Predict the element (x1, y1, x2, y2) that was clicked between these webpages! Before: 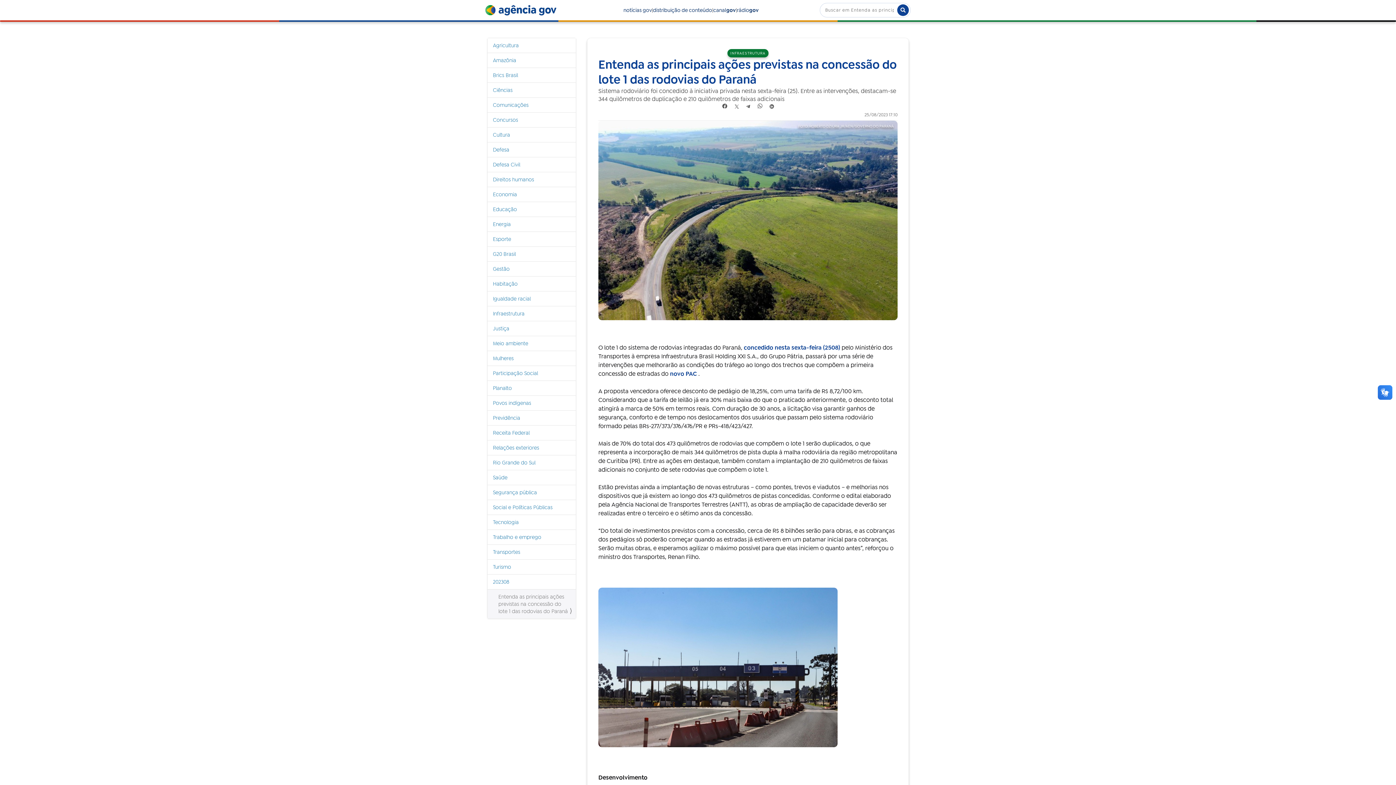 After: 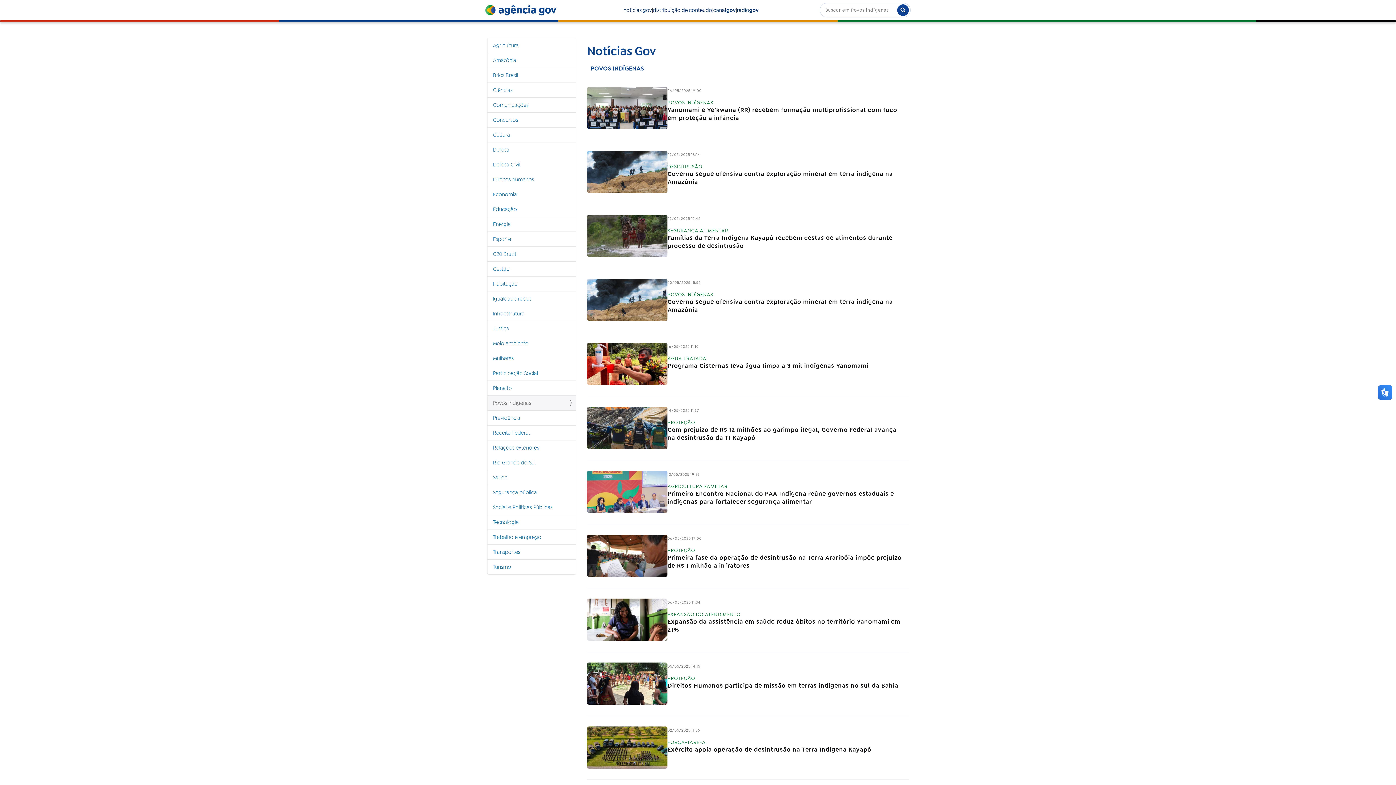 Action: label: Povos indígenas bbox: (487, 395, 576, 410)